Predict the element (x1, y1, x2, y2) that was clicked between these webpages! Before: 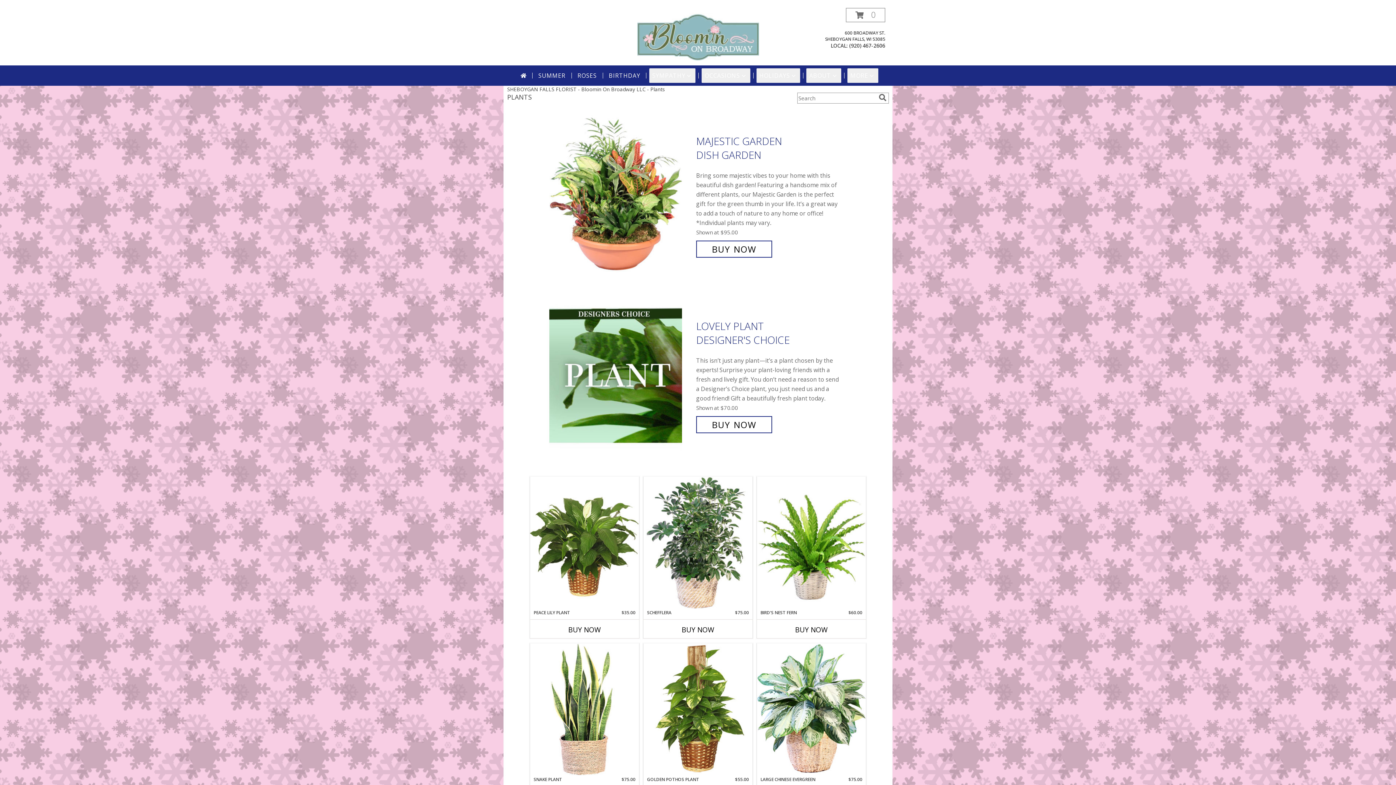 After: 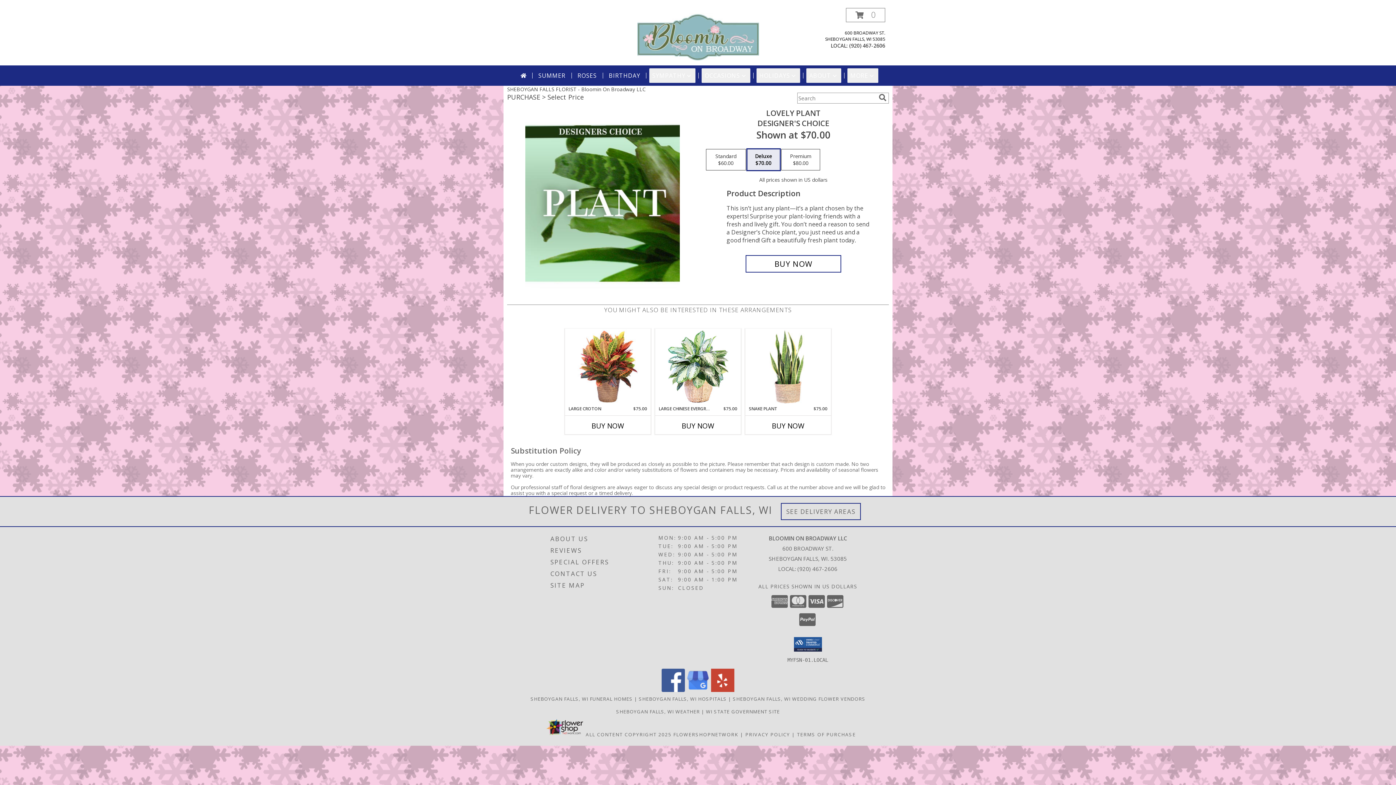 Action: label: View Lovely Plant Designer's Choice Info bbox: (549, 372, 692, 379)